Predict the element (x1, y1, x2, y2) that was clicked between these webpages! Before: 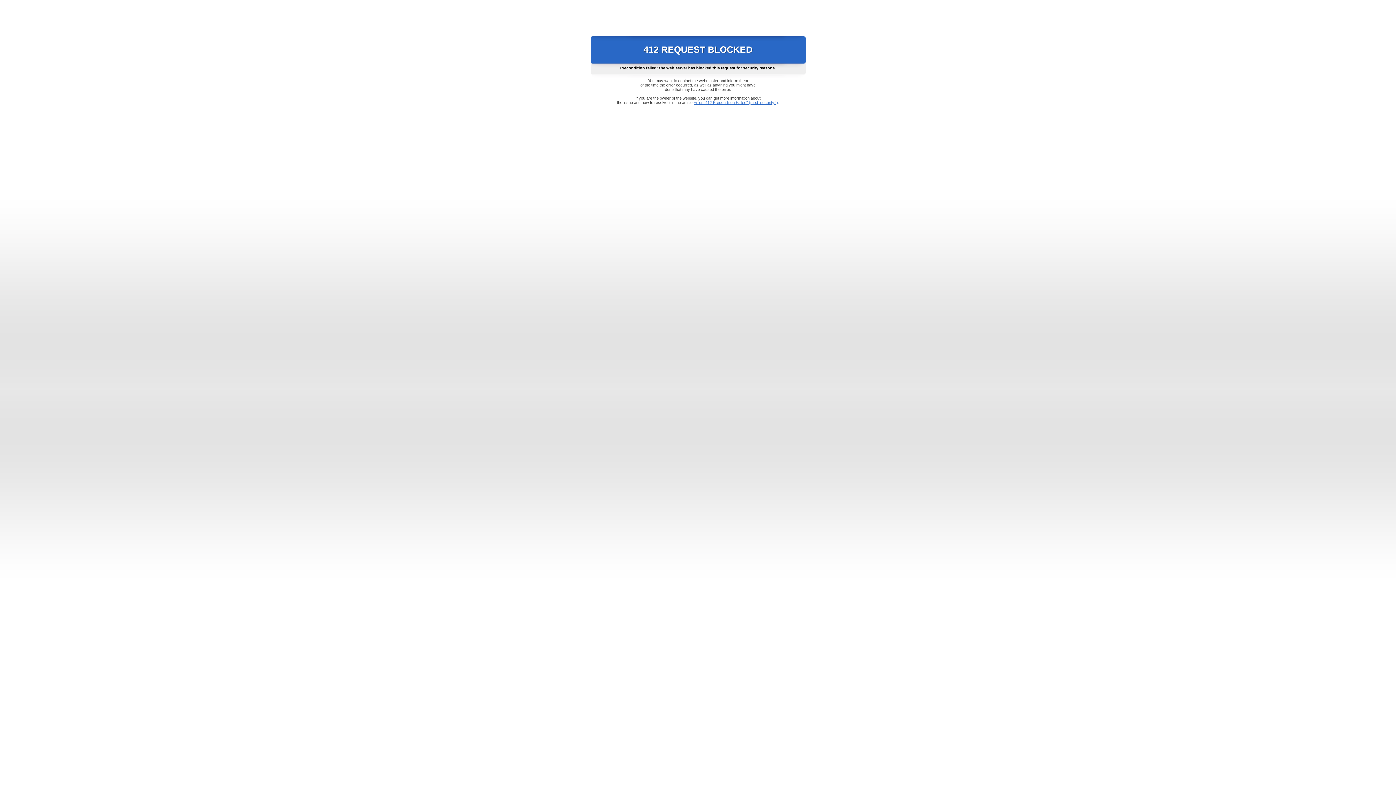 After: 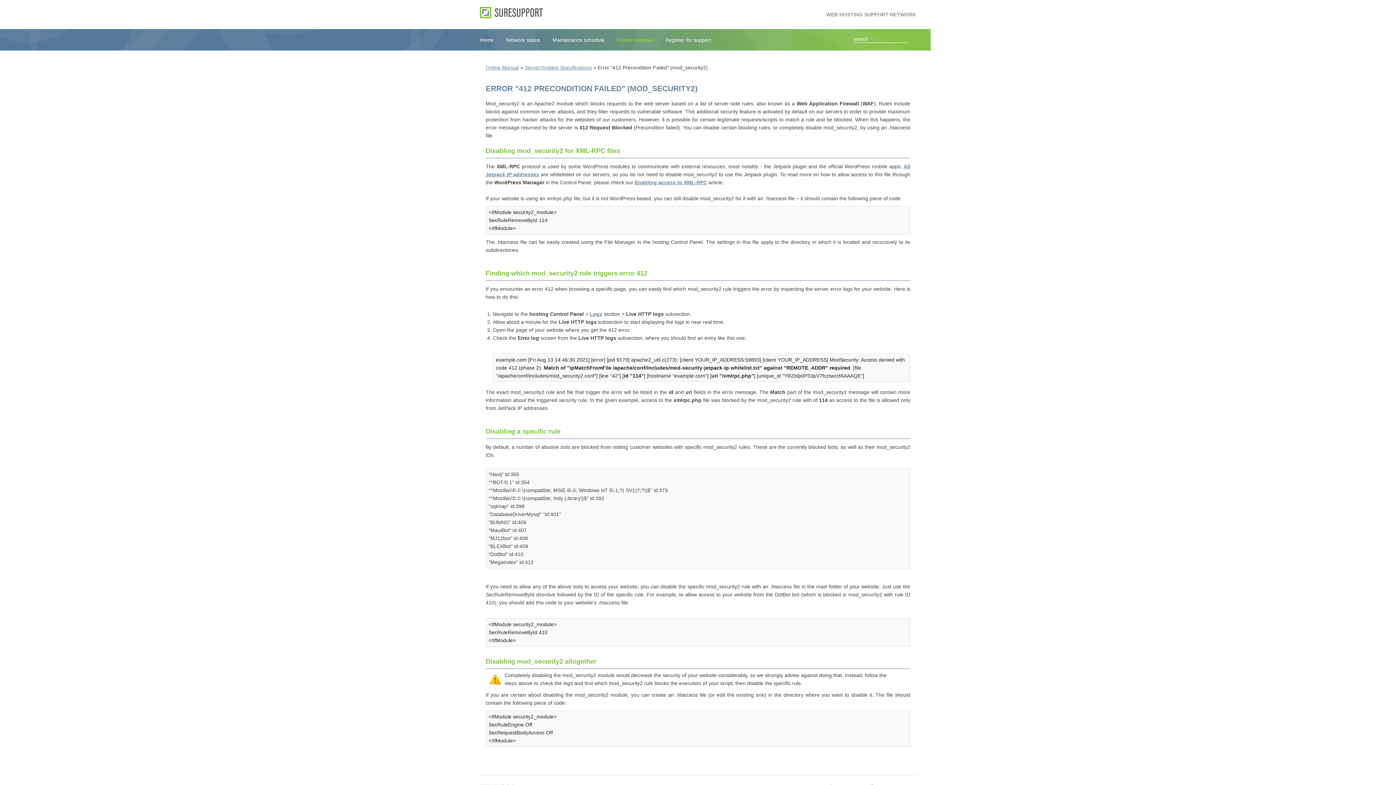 Action: label: Error "412 Precondition Failed" (mod_security2) bbox: (693, 100, 778, 104)